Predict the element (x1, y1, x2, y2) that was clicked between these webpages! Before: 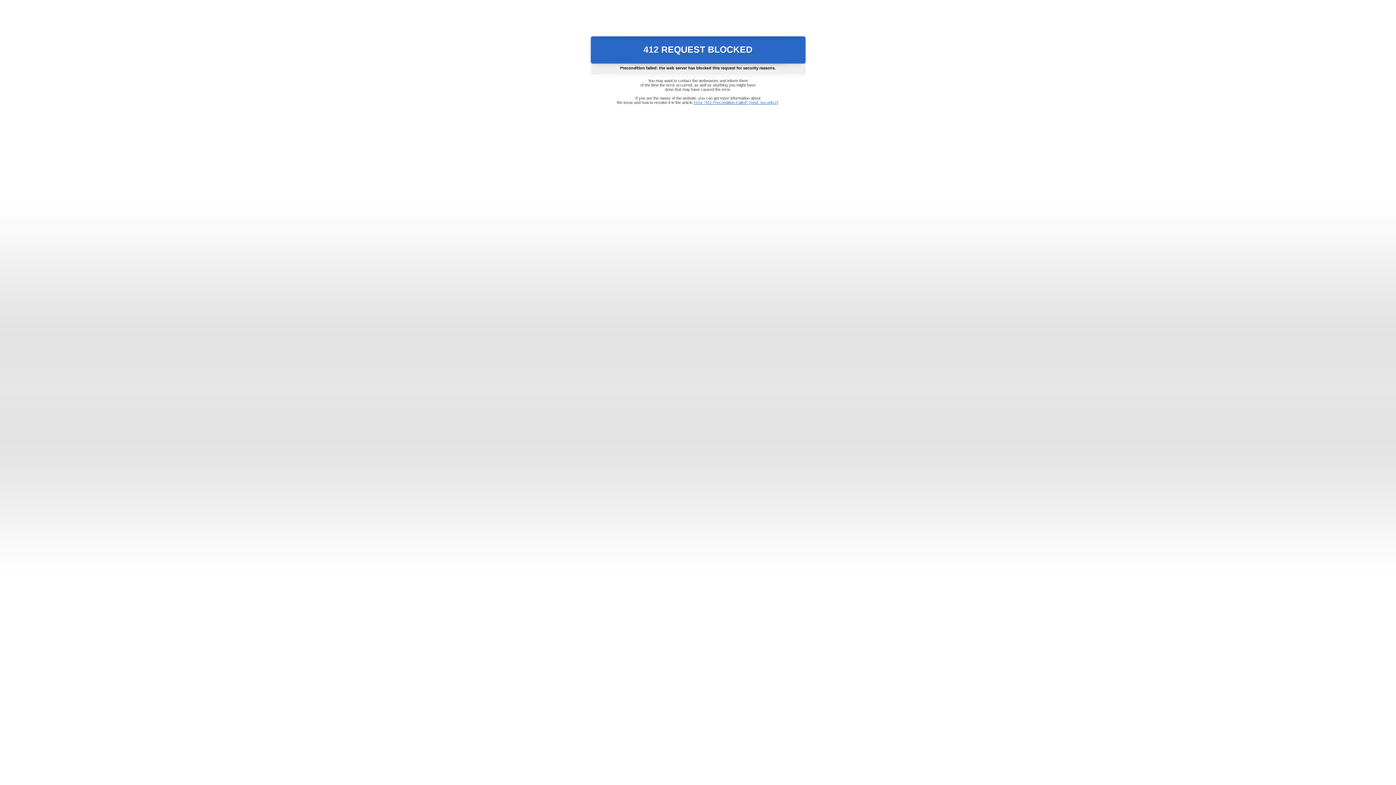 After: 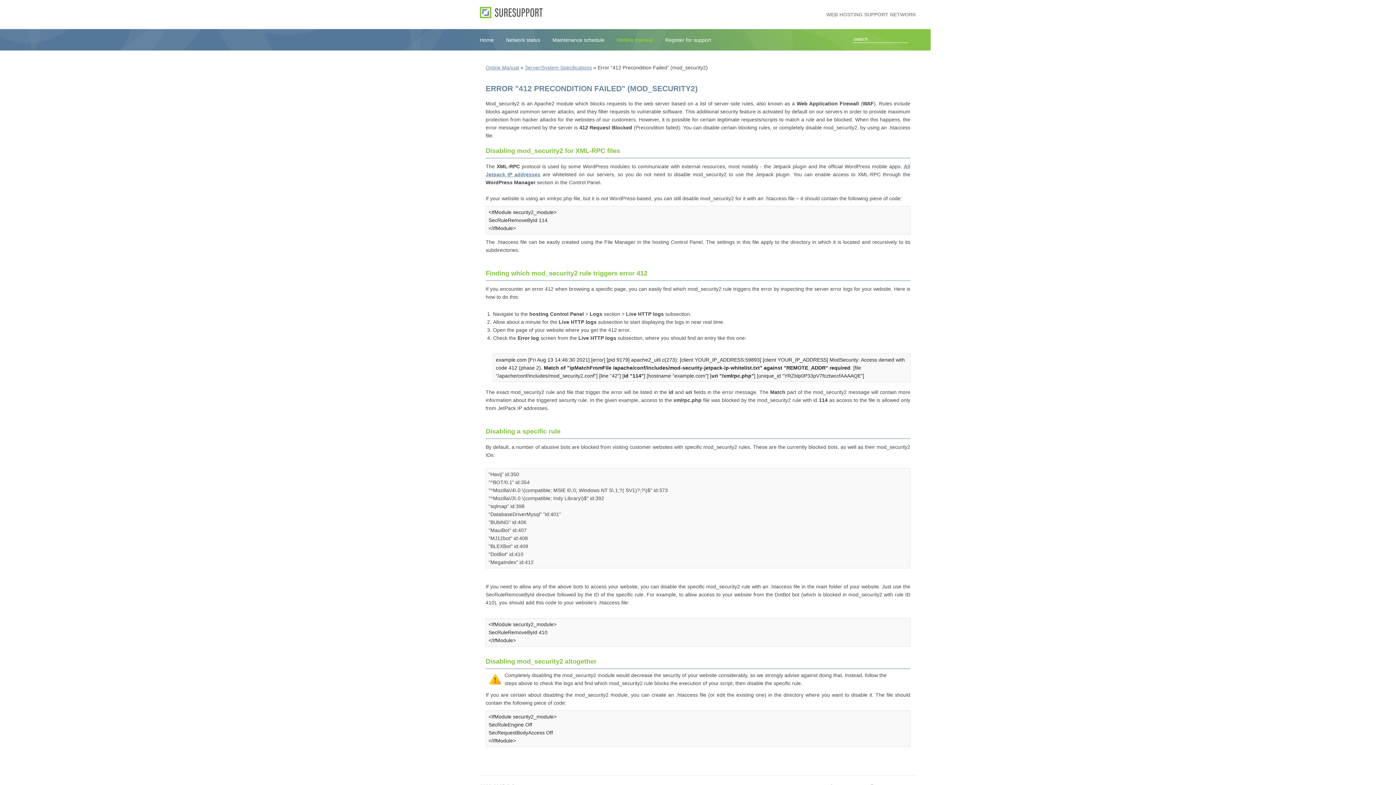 Action: label: Error "412 Precondition Failed" (mod_security2) bbox: (693, 100, 778, 104)